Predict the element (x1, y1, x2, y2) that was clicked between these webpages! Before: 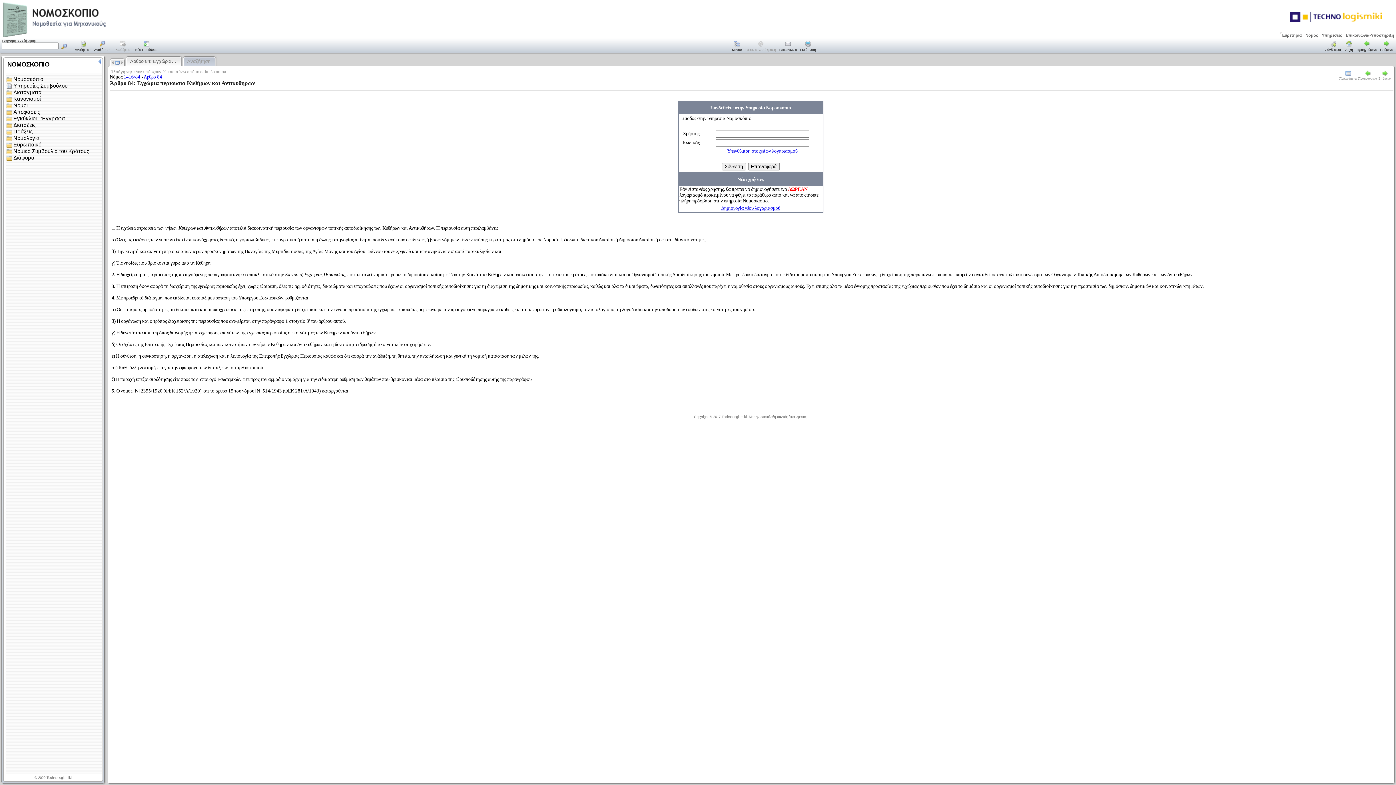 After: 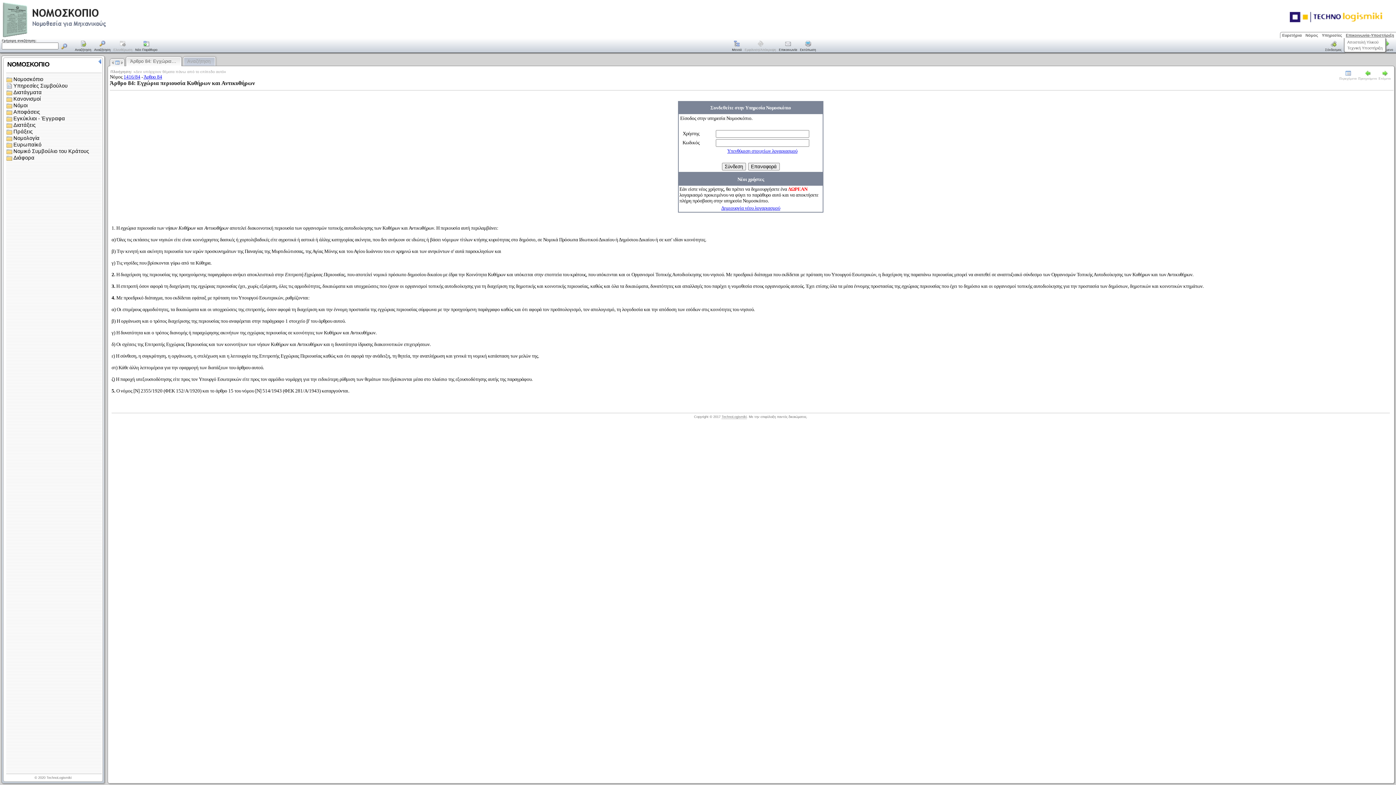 Action: bbox: (1344, 32, 1396, 38) label: Επικοινωνία-Υποστήριξη